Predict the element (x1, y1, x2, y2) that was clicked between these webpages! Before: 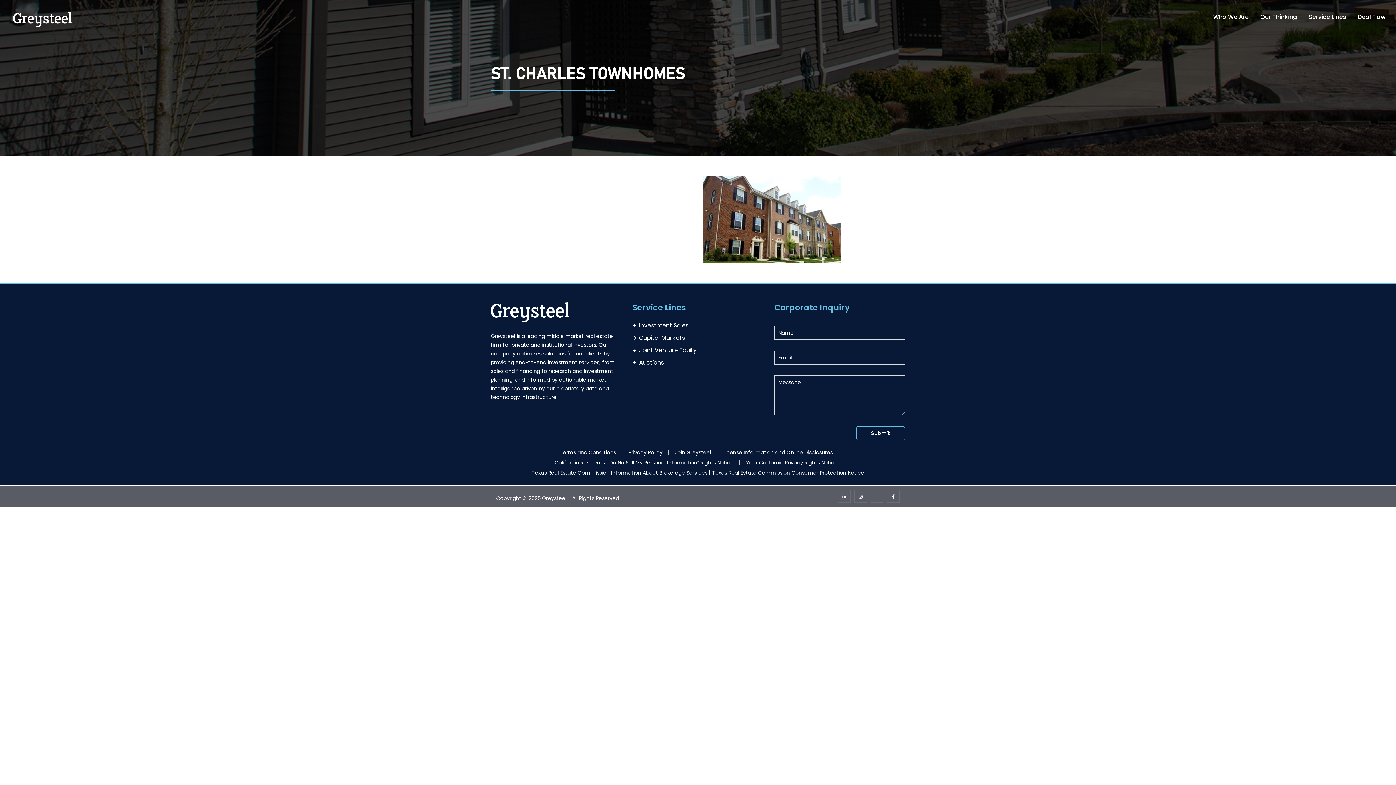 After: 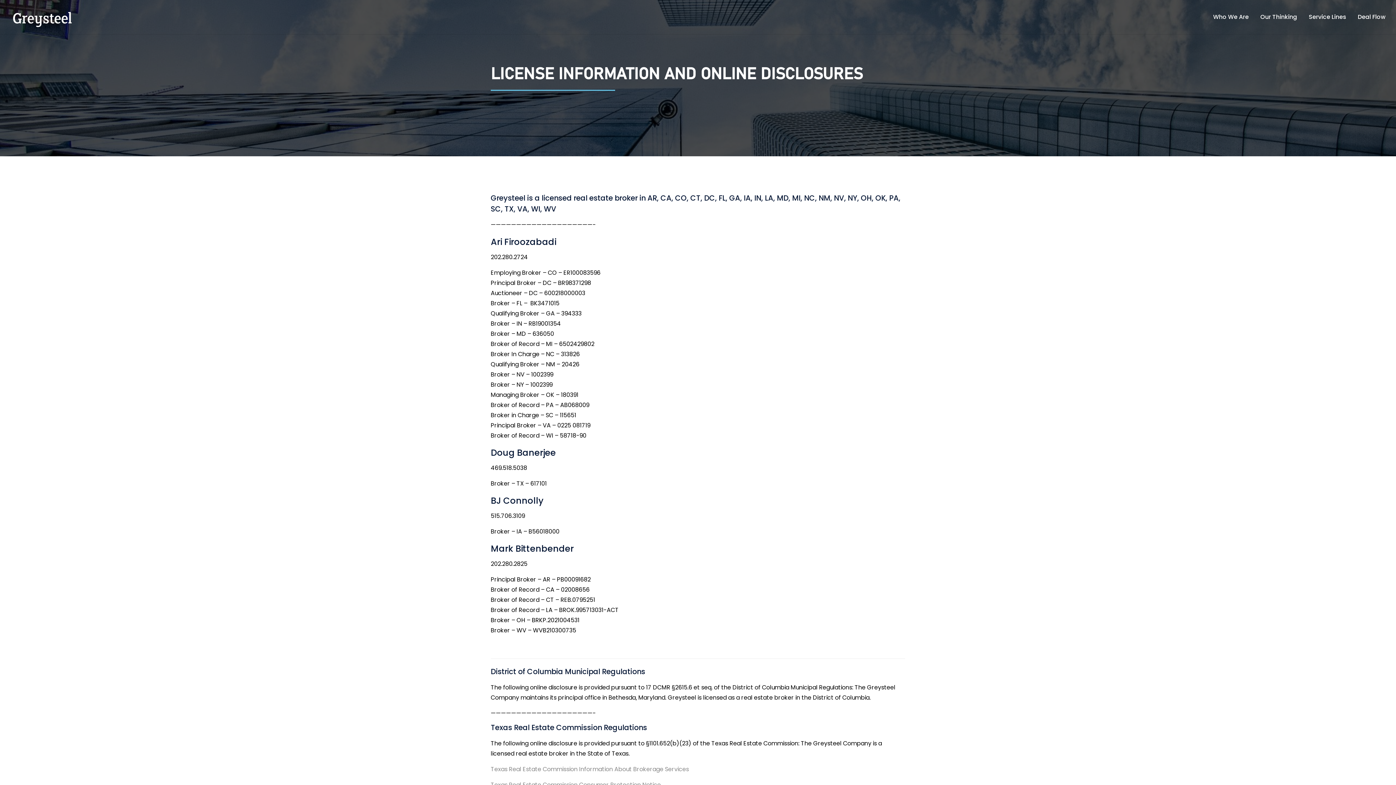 Action: bbox: (723, 449, 836, 456) label: License Information and Online Disclosures